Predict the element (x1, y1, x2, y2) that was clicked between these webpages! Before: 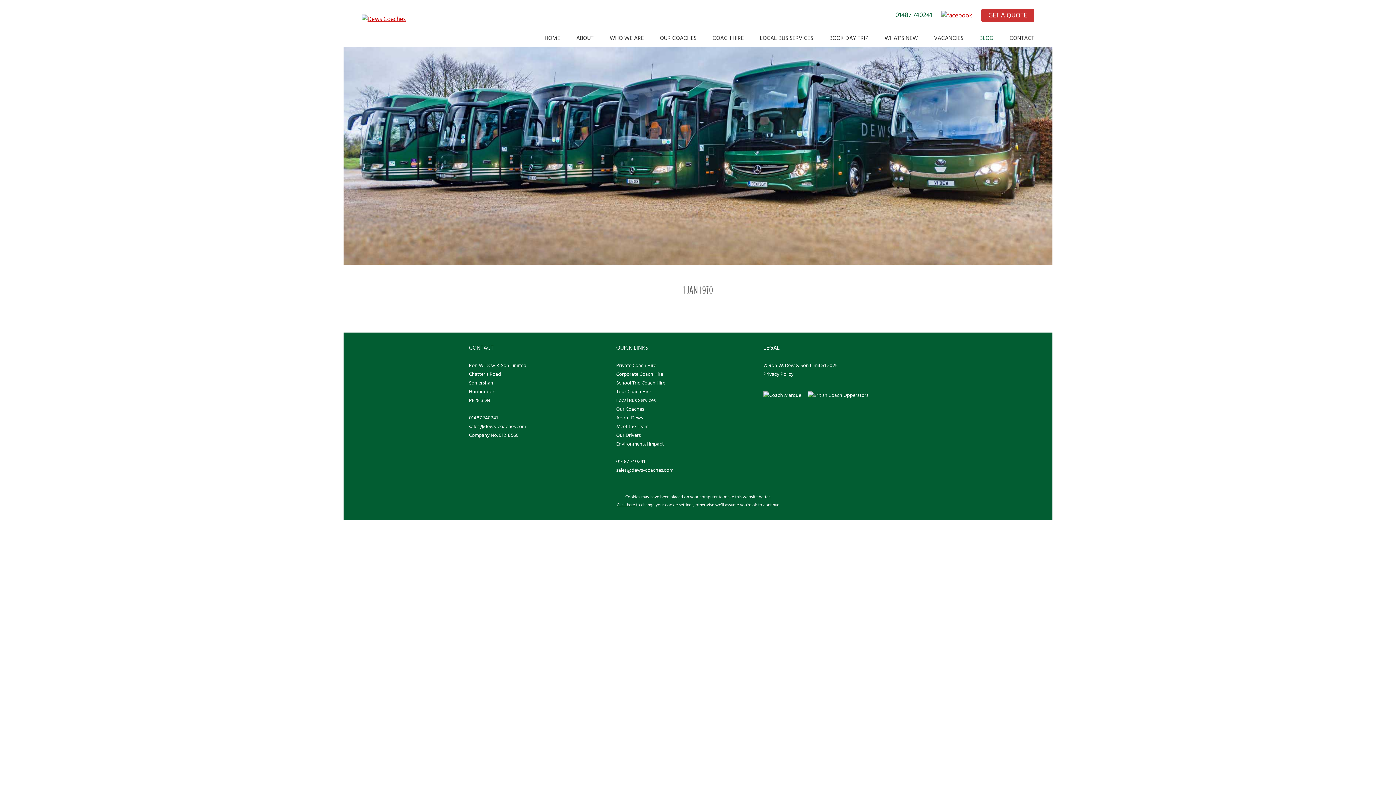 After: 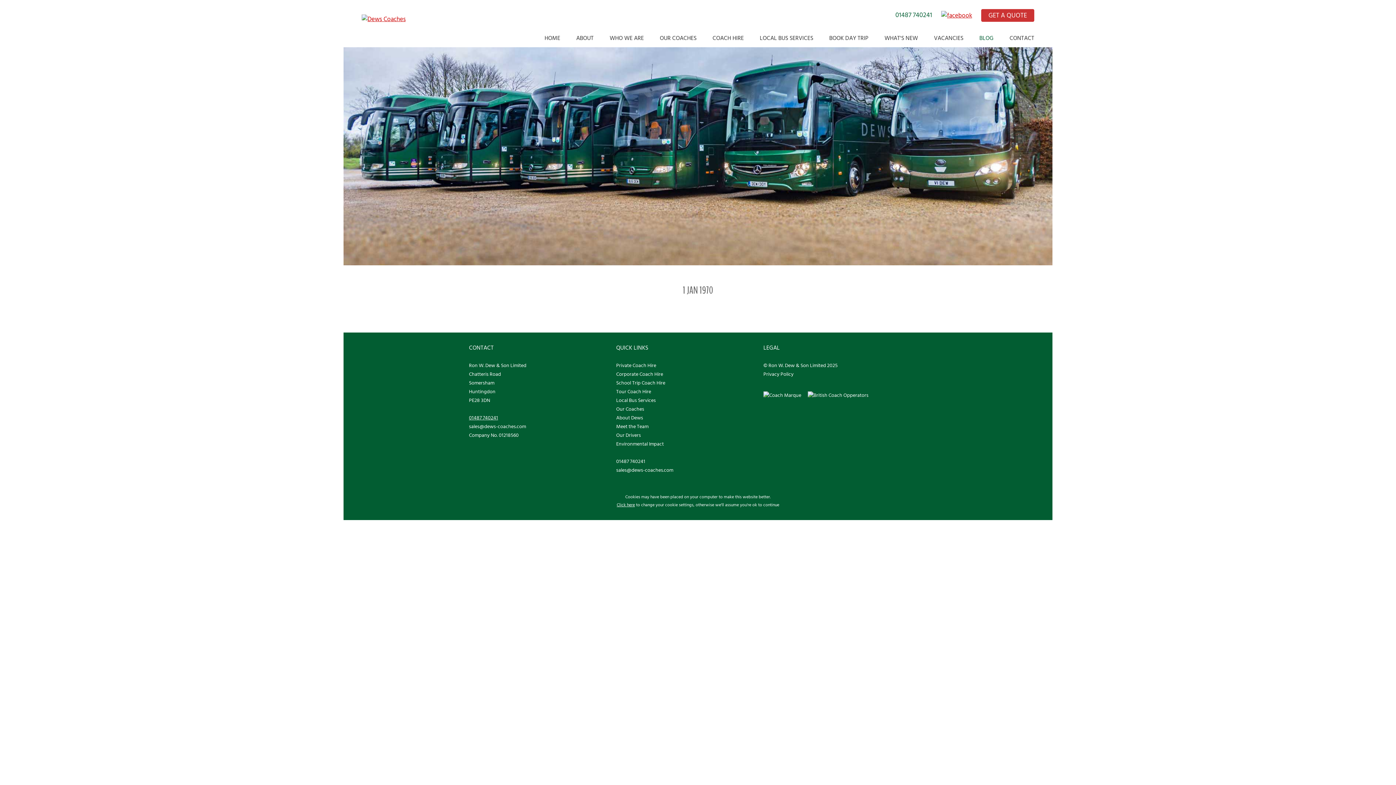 Action: label: 01487 740241 bbox: (469, 414, 498, 422)